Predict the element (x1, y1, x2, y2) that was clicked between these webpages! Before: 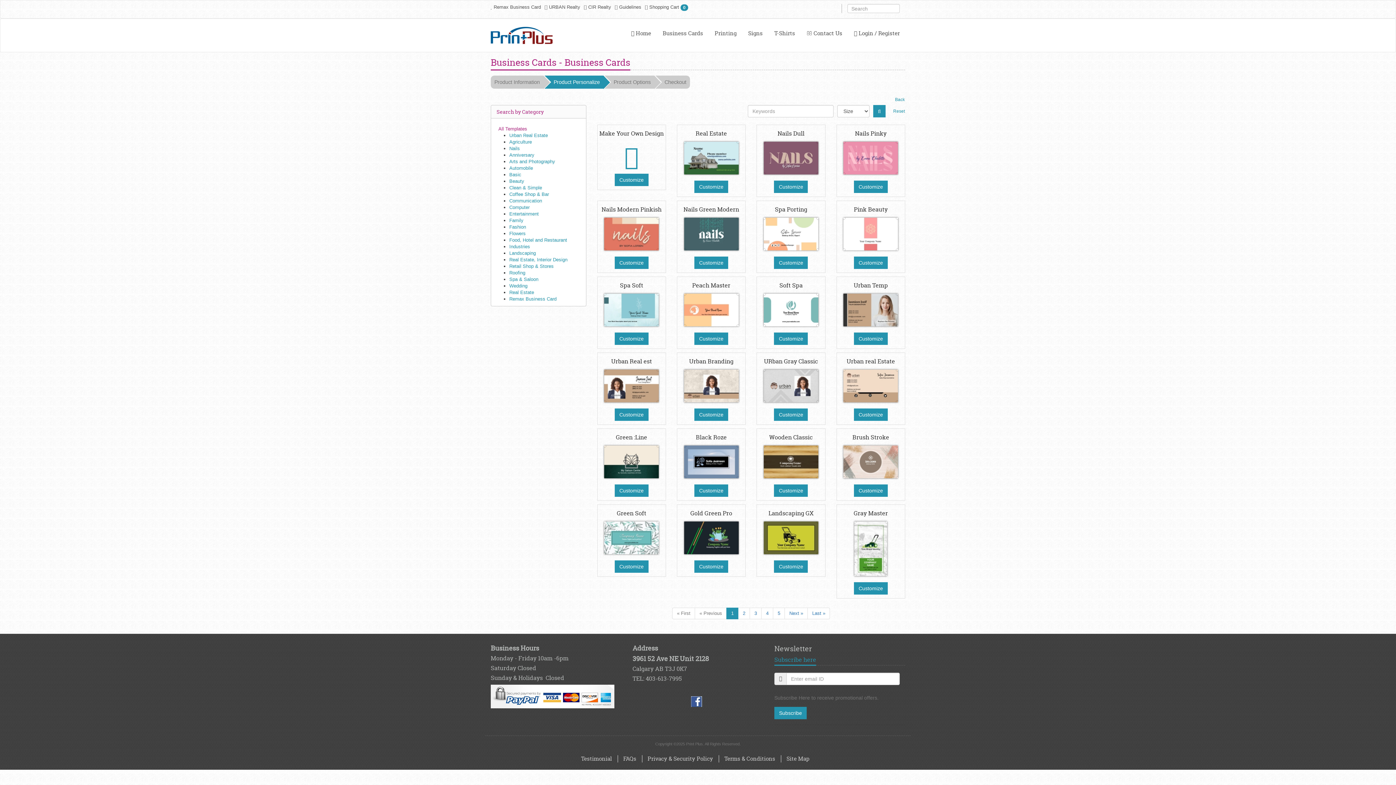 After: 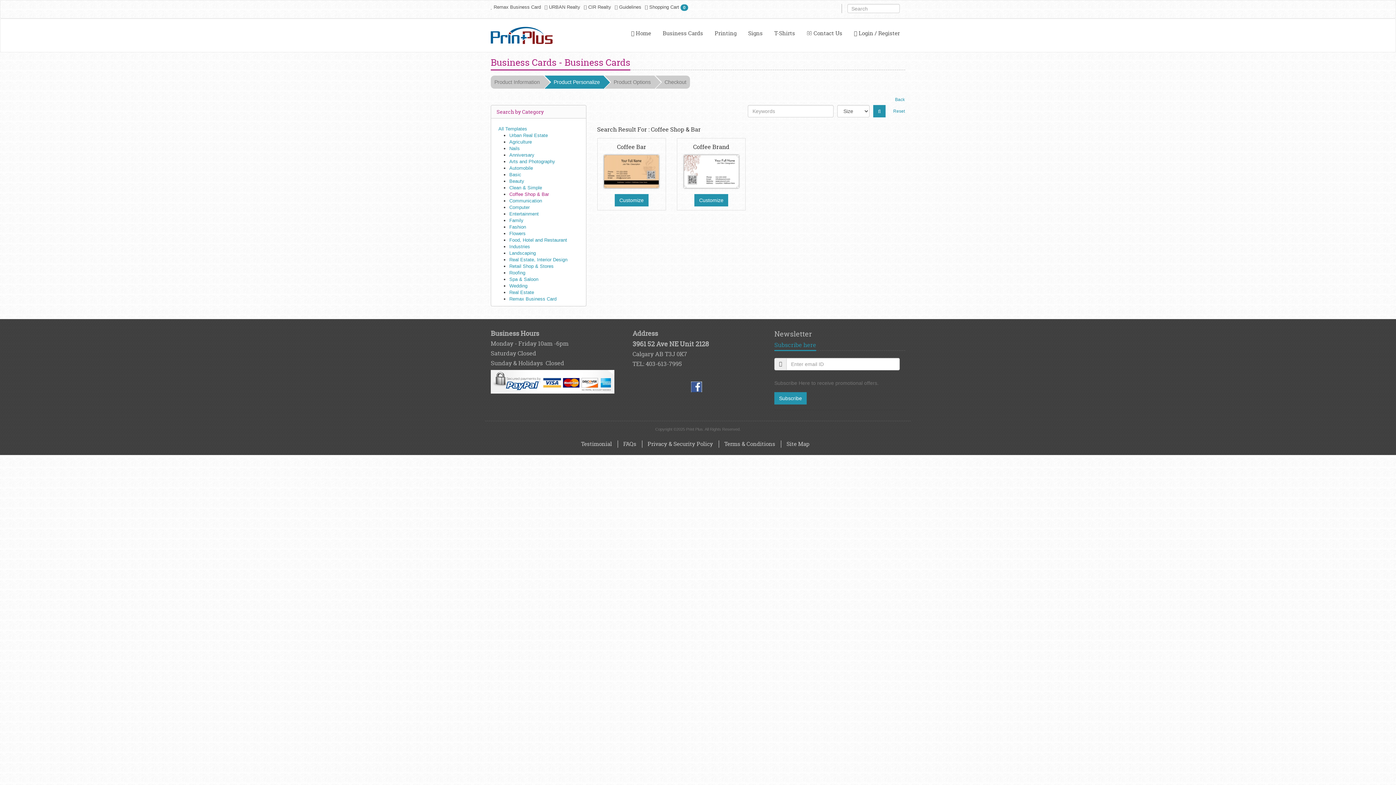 Action: label: Coffee Shop & Bar bbox: (509, 191, 549, 197)